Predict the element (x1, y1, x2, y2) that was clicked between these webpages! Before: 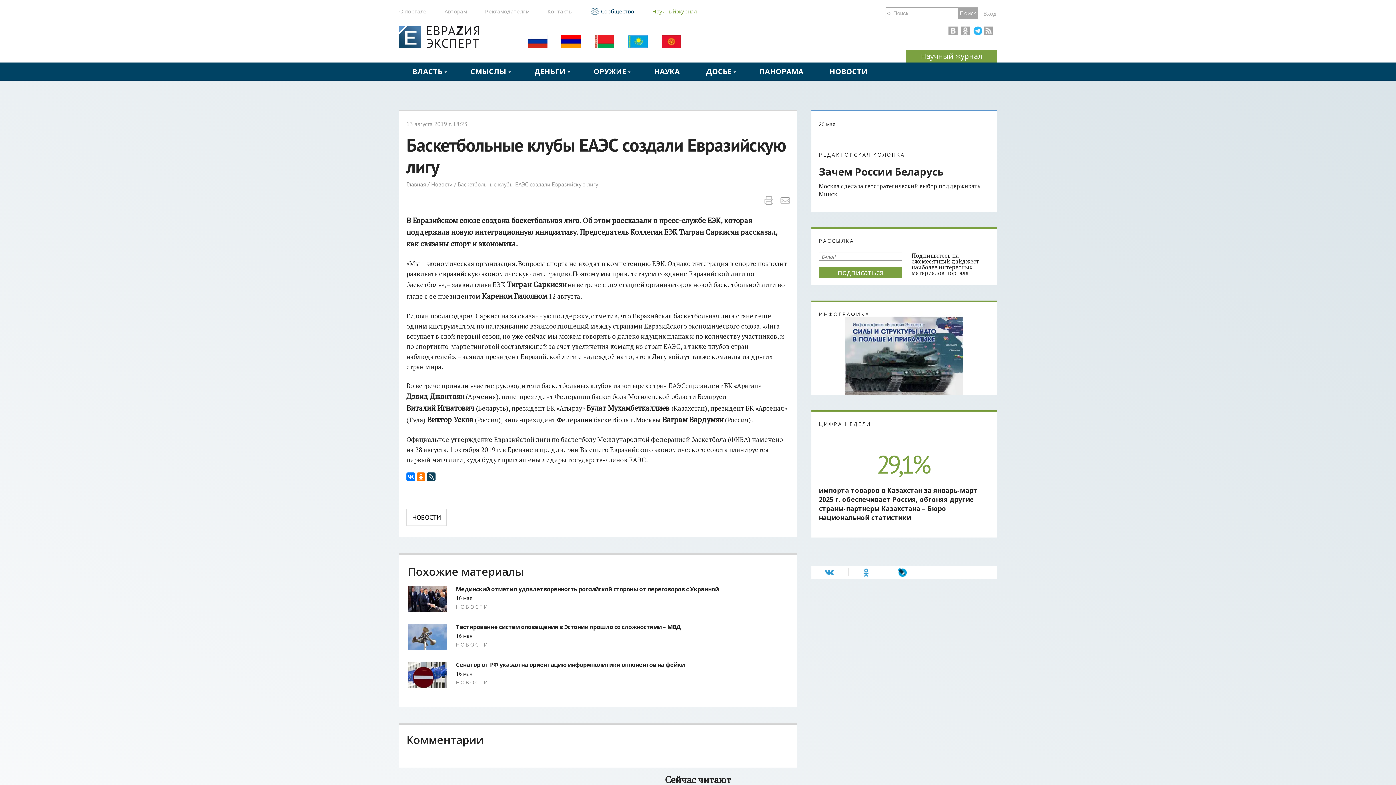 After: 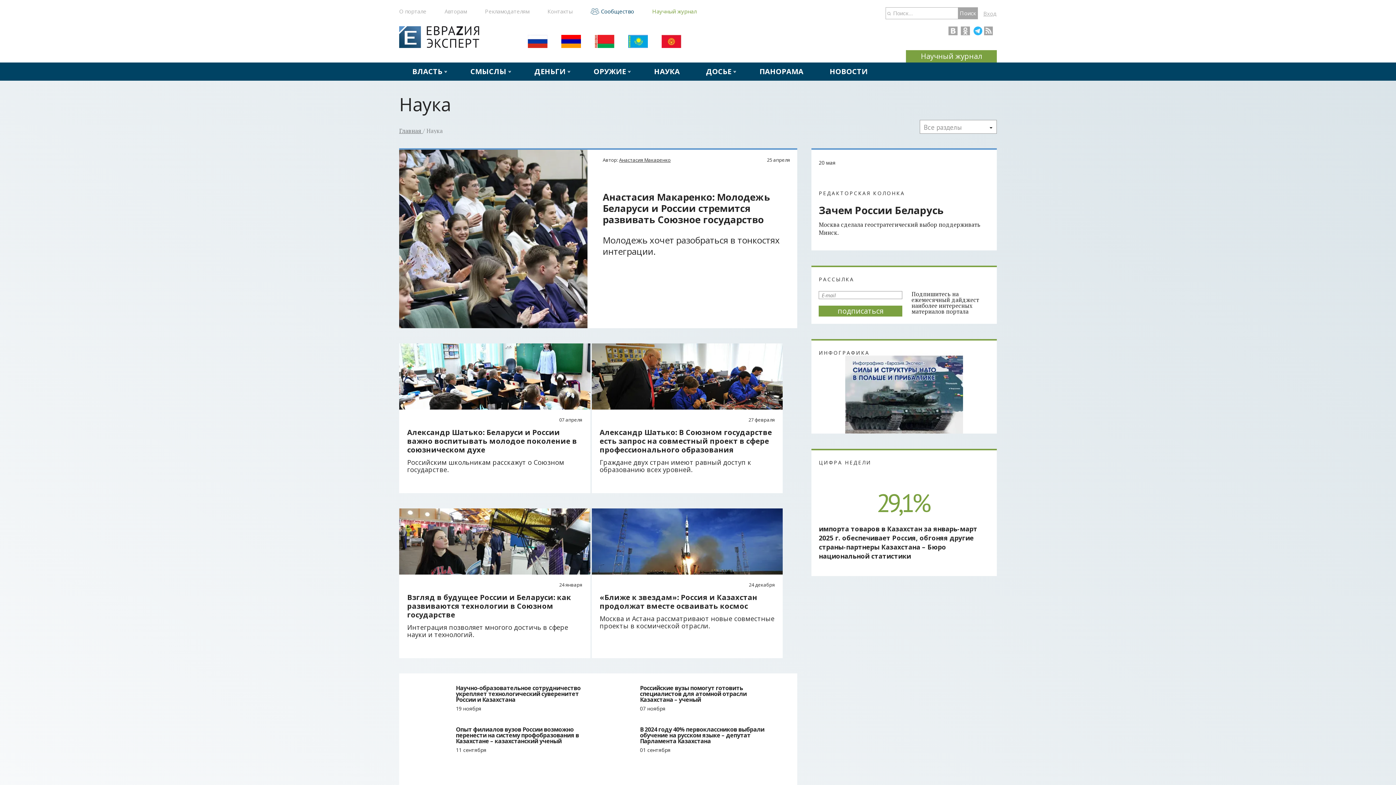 Action: bbox: (641, 62, 693, 80) label: НАУКА